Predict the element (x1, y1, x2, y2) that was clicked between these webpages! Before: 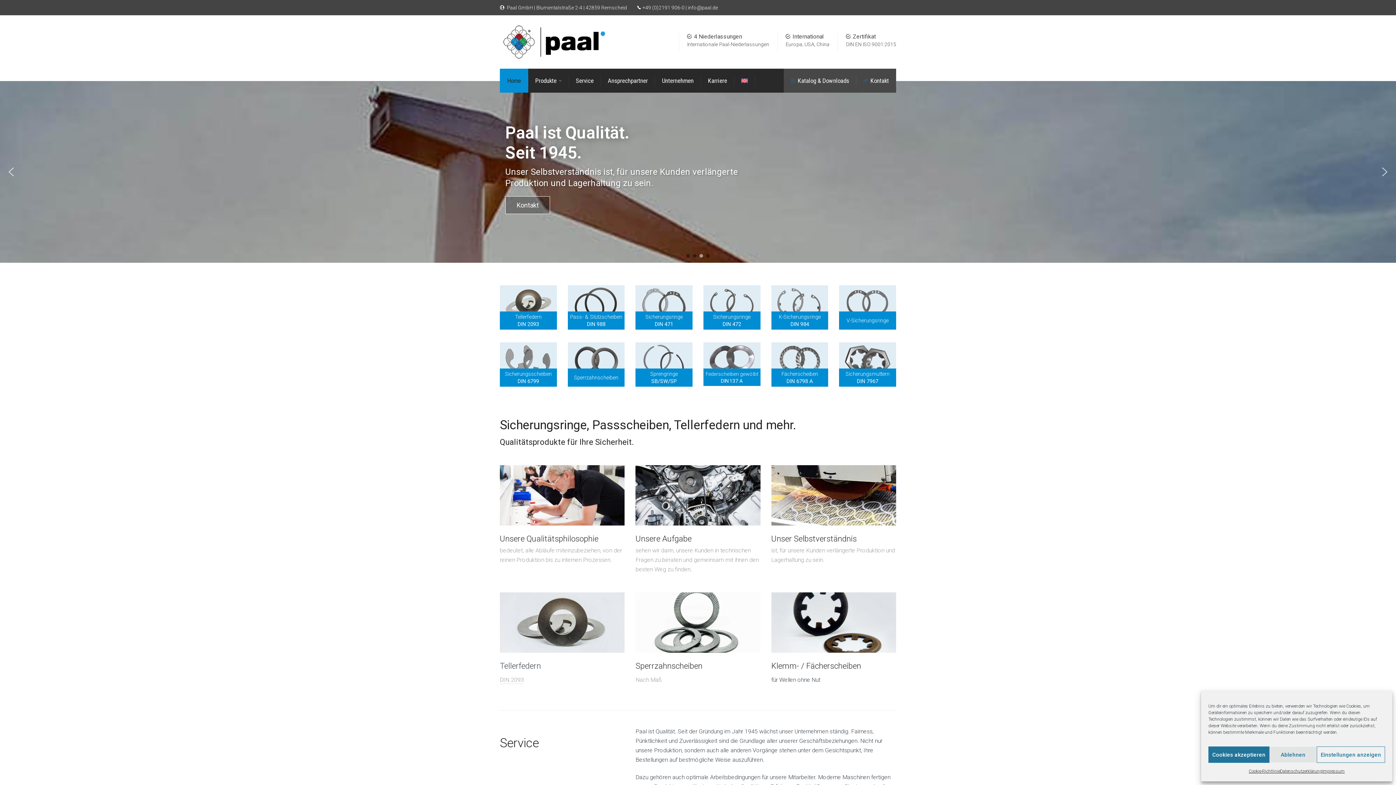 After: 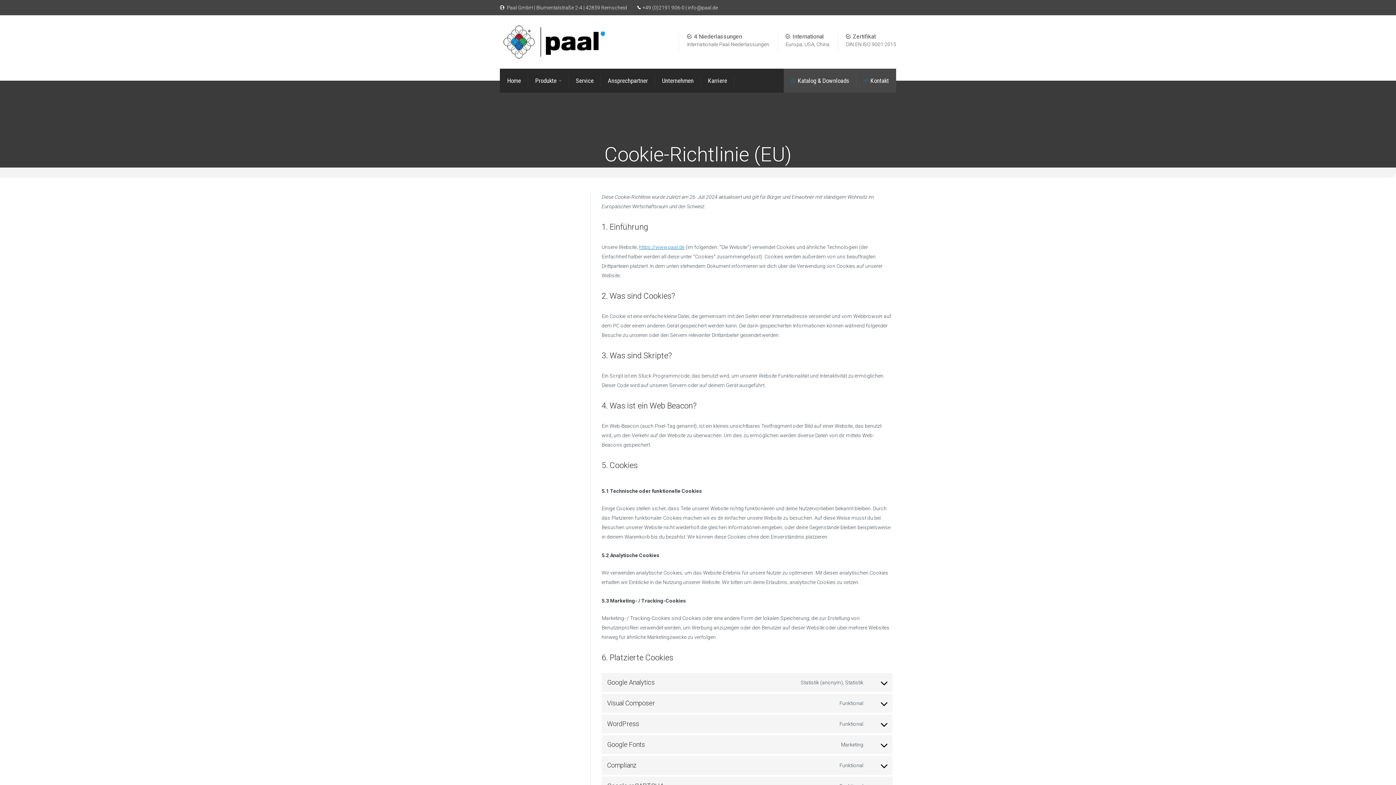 Action: label: Cookie-Richtlinie bbox: (1249, 766, 1280, 776)